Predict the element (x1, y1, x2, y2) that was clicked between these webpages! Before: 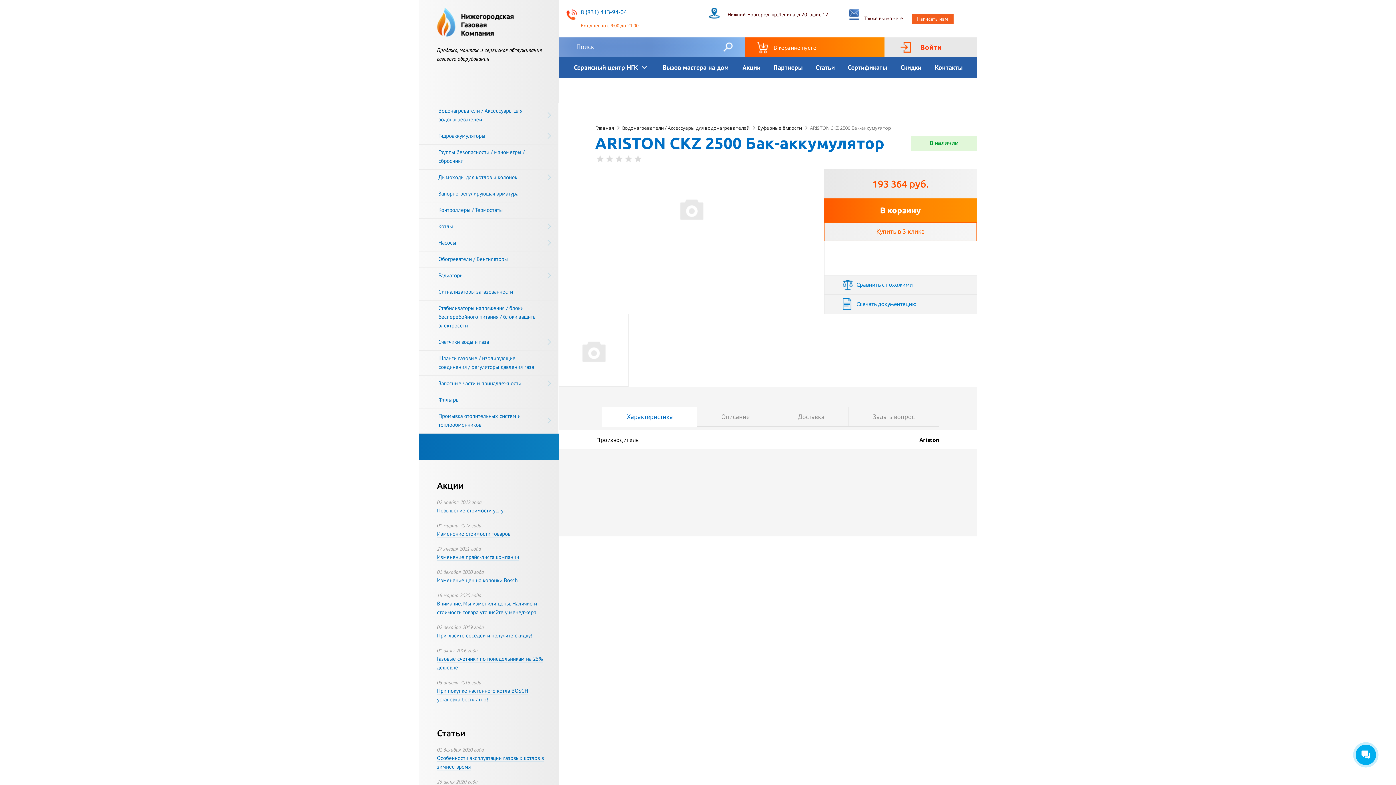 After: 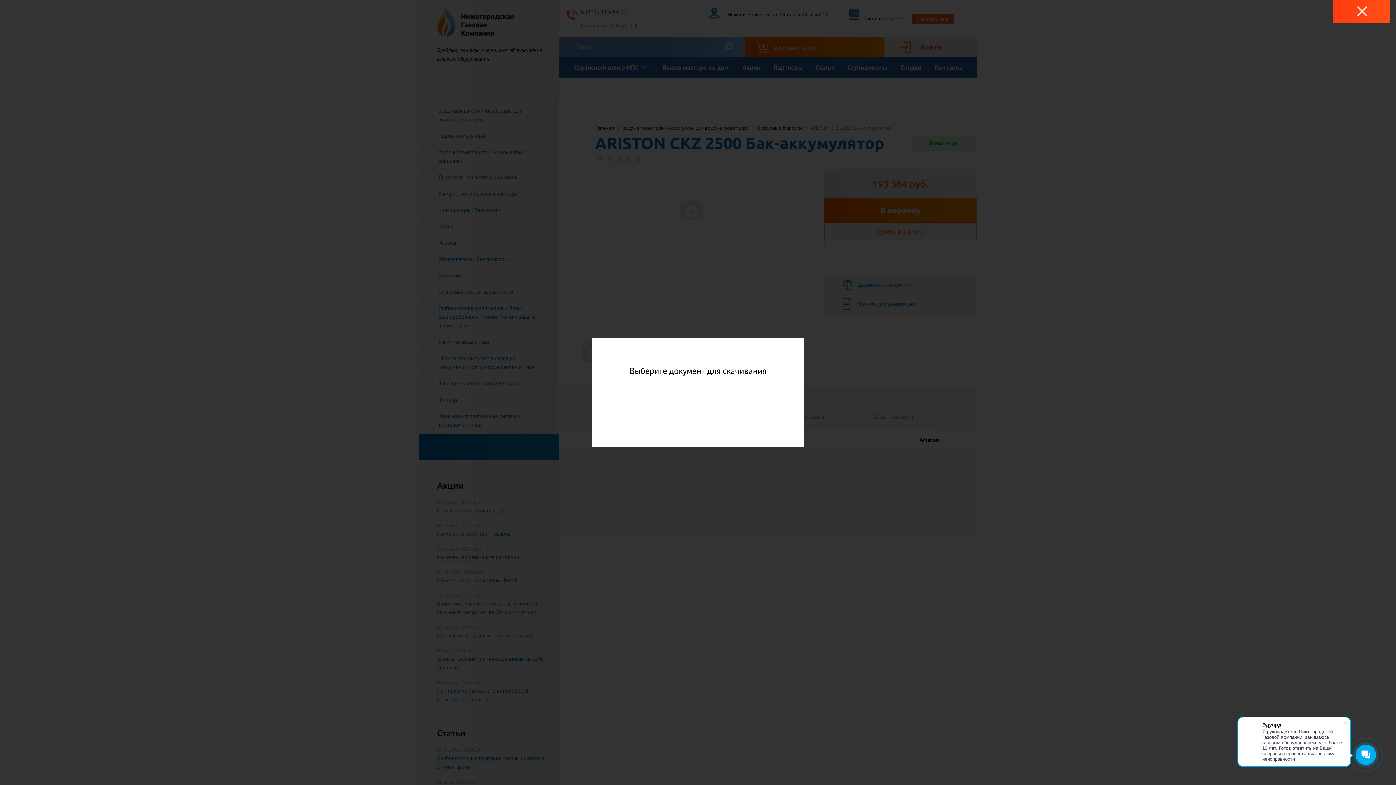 Action: label: Скачать документацию bbox: (824, 294, 977, 314)